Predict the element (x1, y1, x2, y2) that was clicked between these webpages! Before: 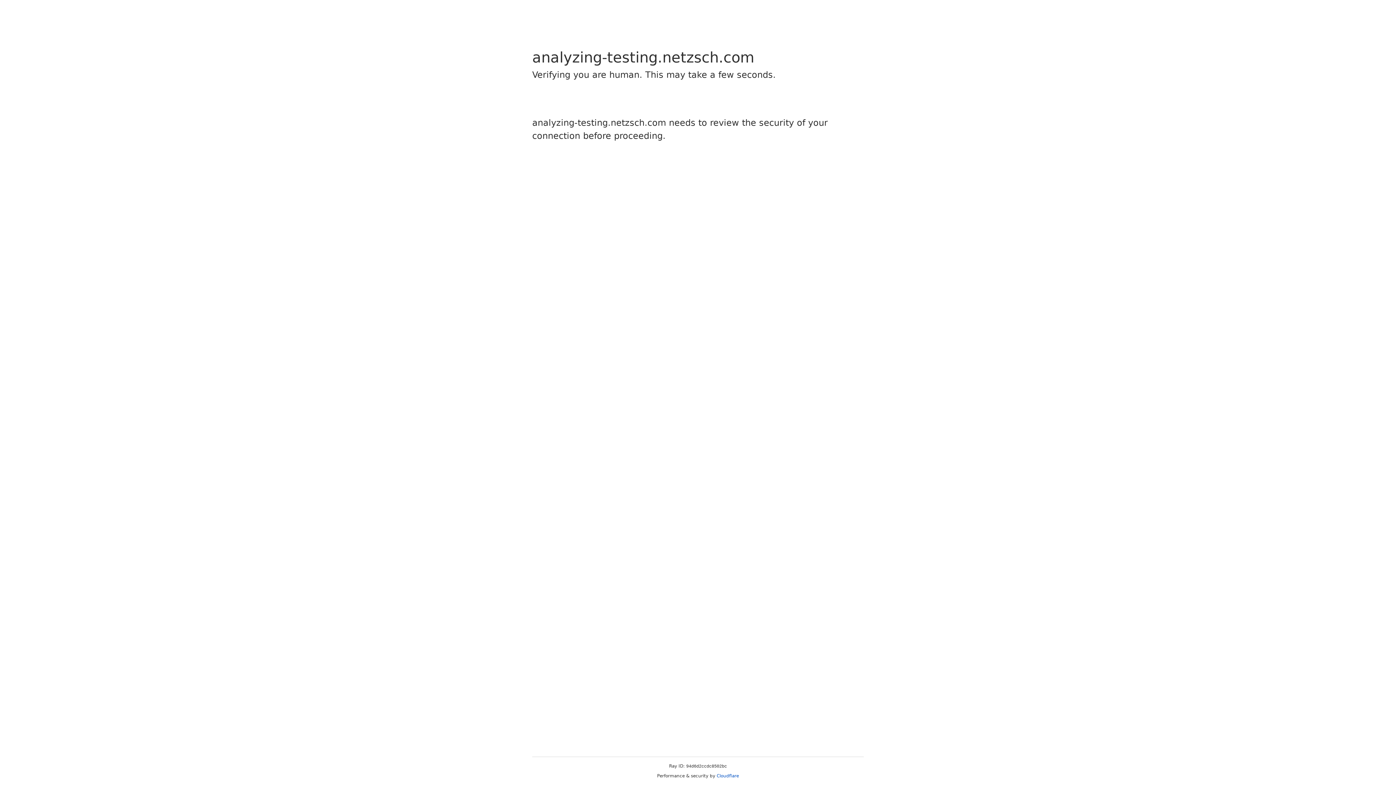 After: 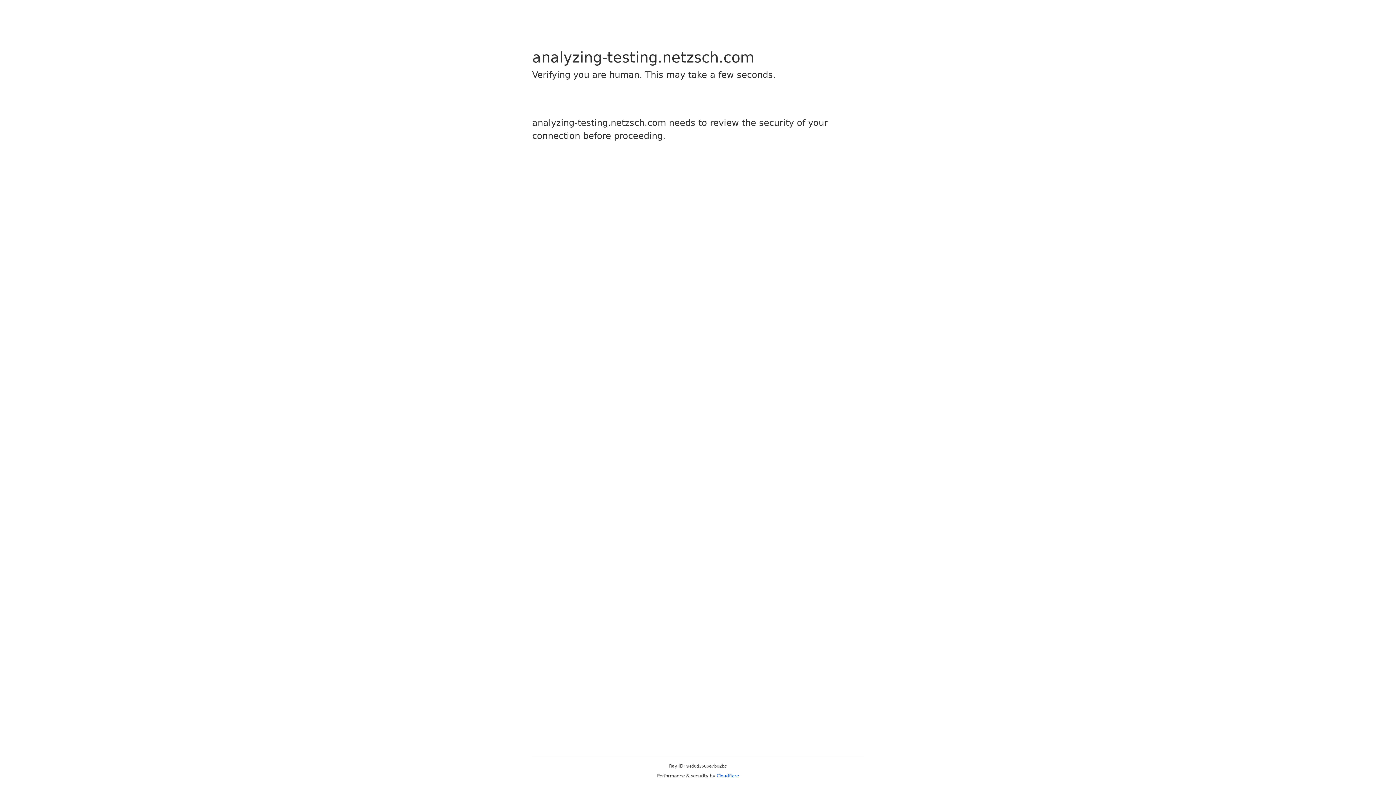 Action: bbox: (716, 773, 739, 778) label: Cloudflare